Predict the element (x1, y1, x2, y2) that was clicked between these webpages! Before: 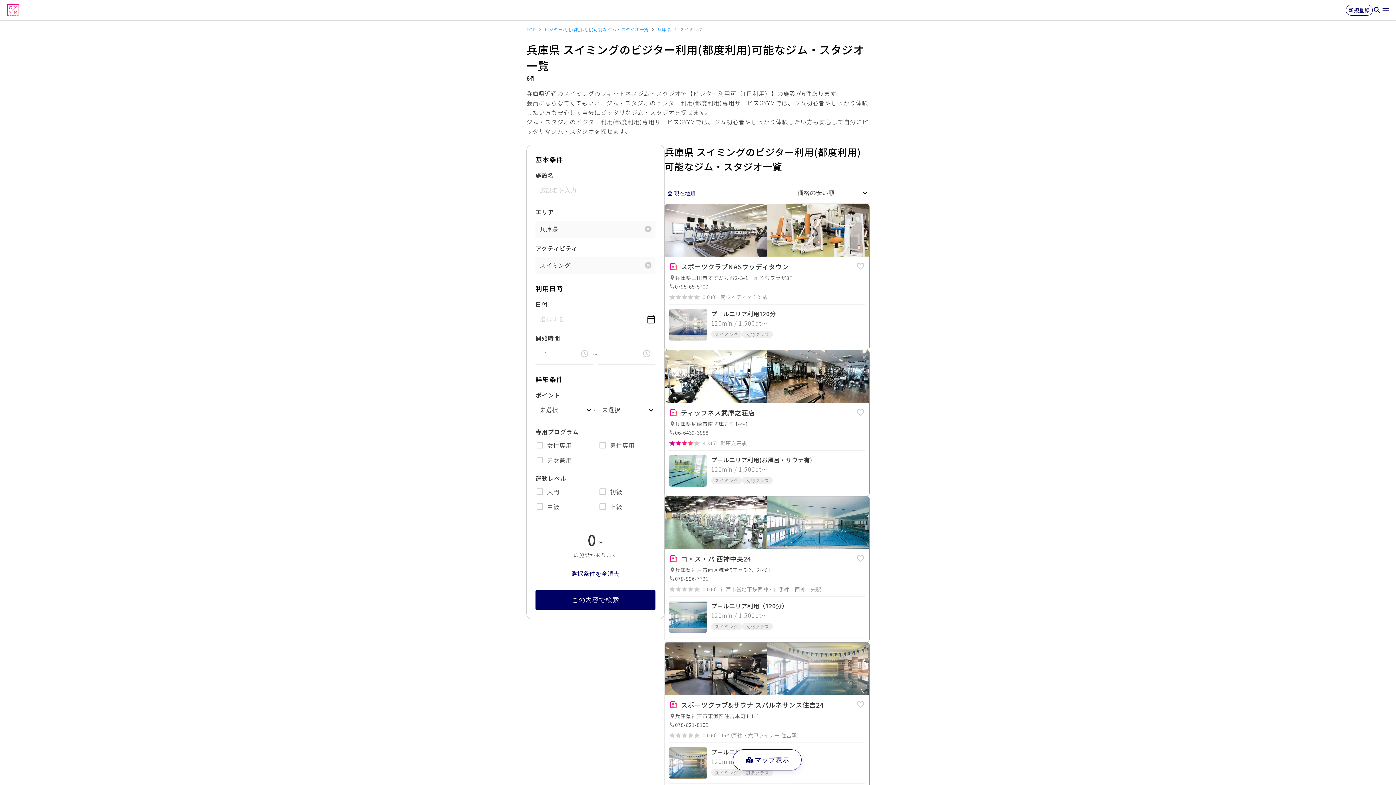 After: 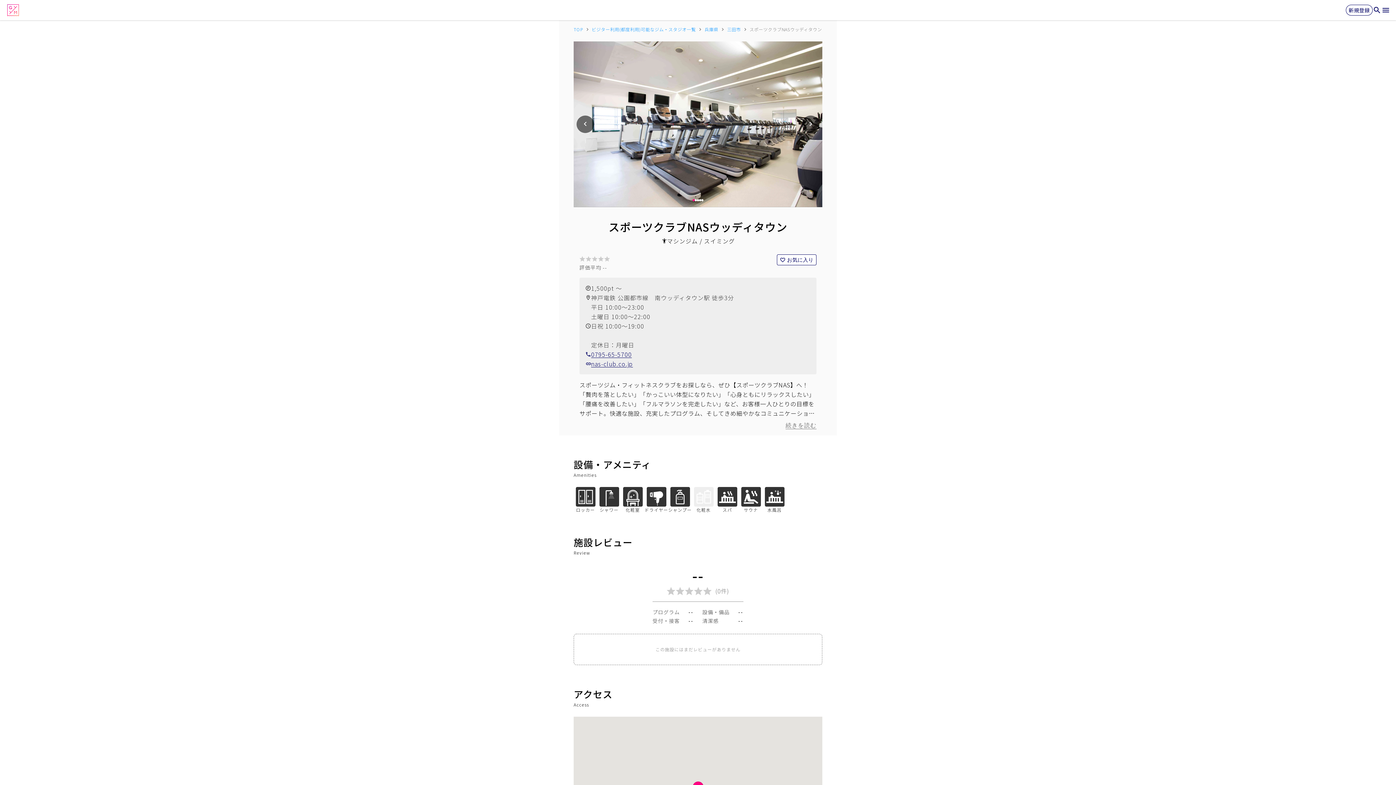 Action: bbox: (665, 204, 869, 256)